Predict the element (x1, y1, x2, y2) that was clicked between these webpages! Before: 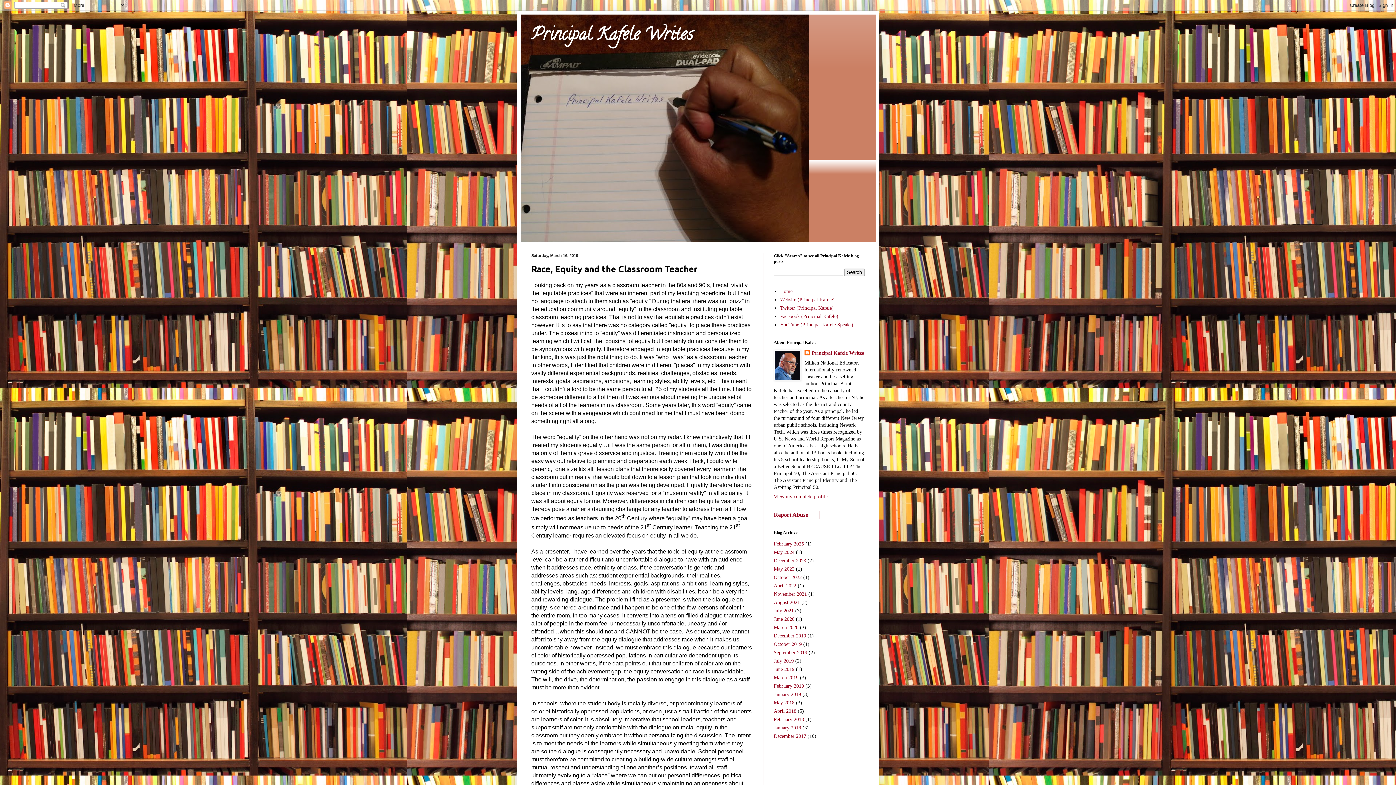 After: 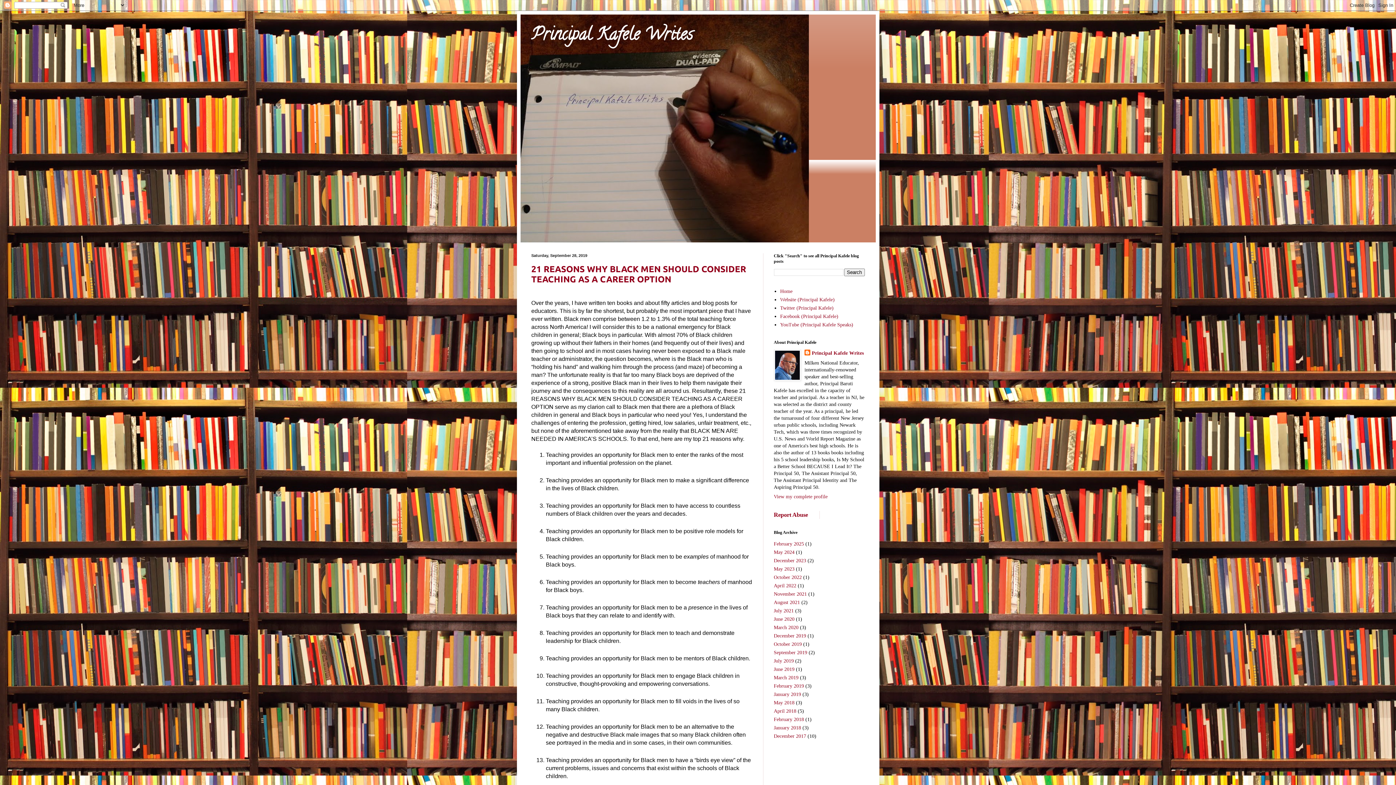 Action: bbox: (774, 650, 807, 655) label: September 2019